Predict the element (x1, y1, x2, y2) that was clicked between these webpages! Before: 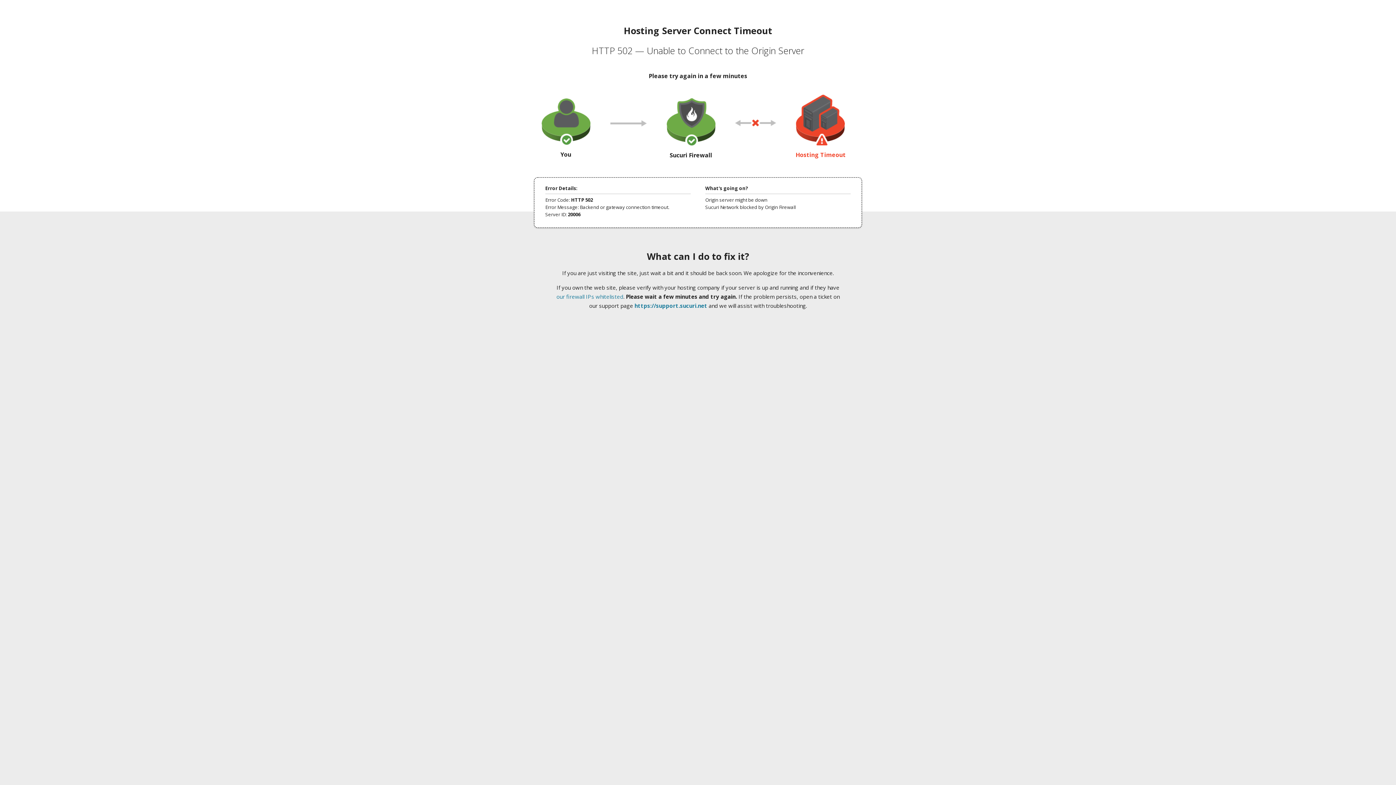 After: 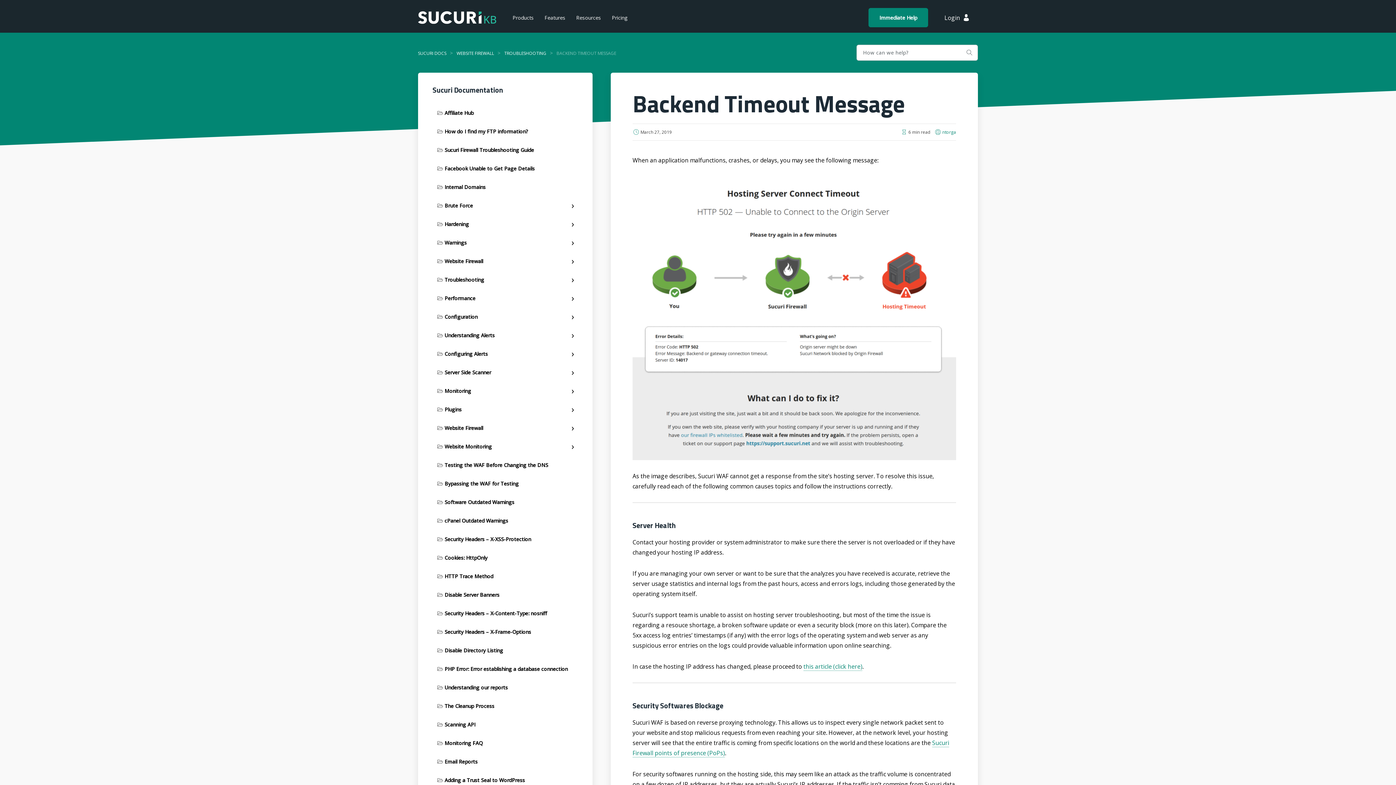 Action: bbox: (556, 293, 623, 300) label: our firewall IPs whitelisted